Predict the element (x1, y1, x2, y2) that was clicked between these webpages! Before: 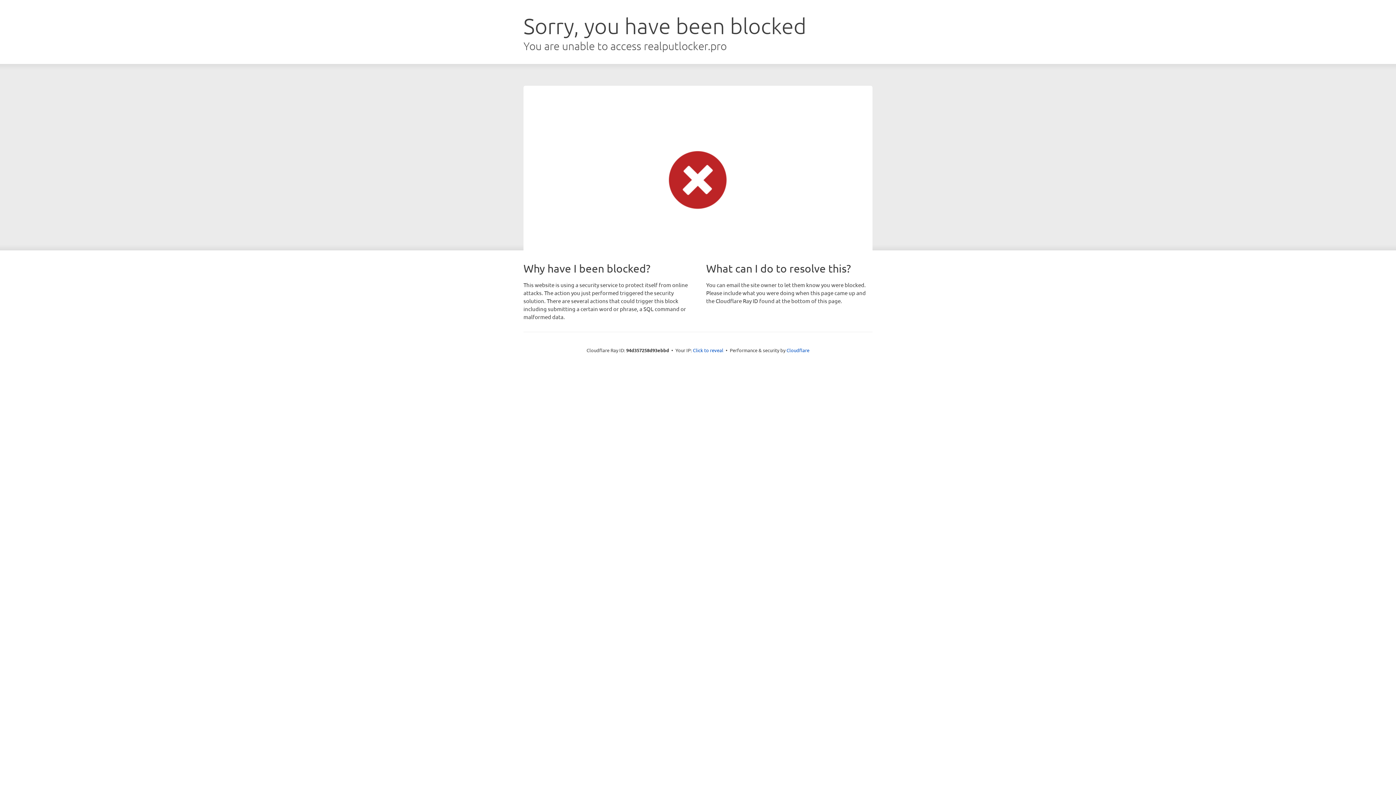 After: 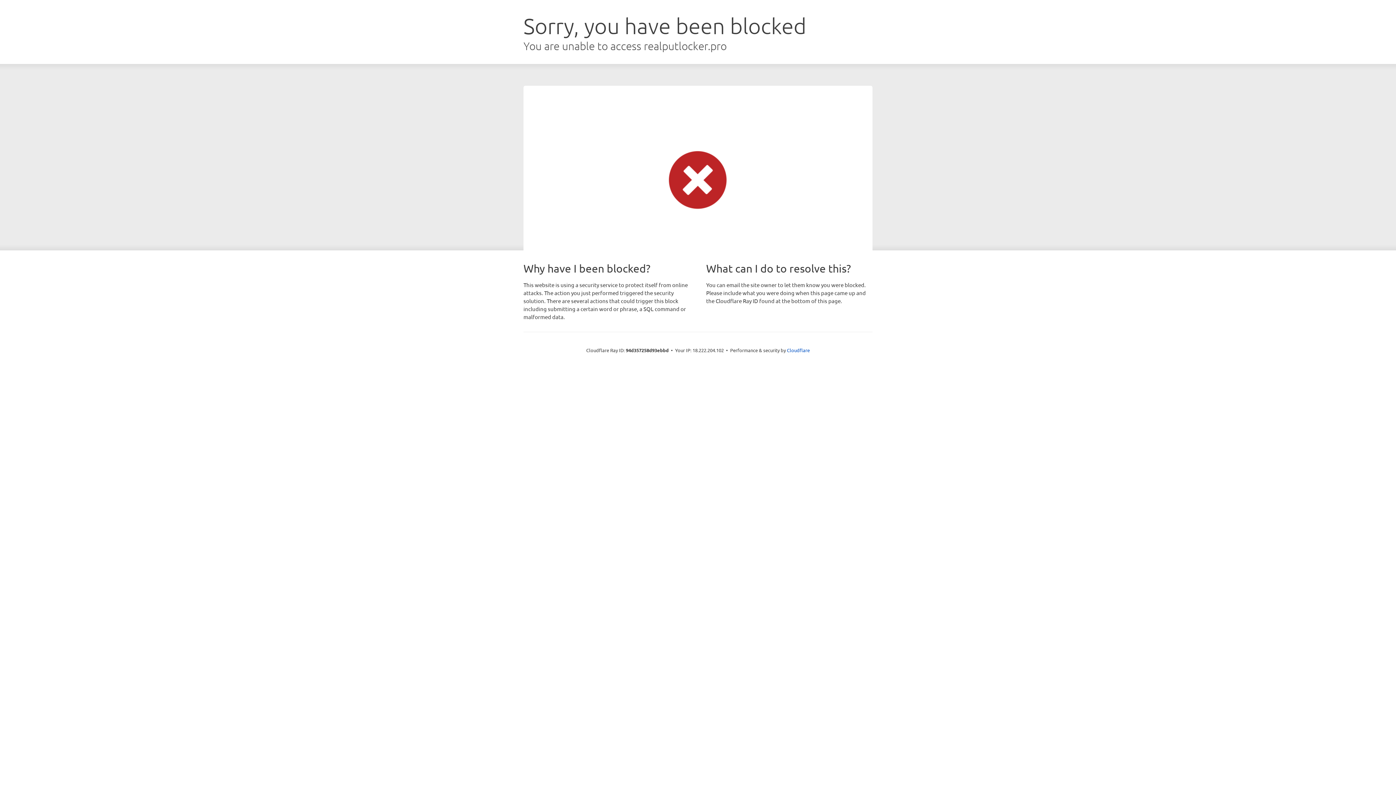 Action: label: Click to reveal bbox: (693, 346, 723, 353)